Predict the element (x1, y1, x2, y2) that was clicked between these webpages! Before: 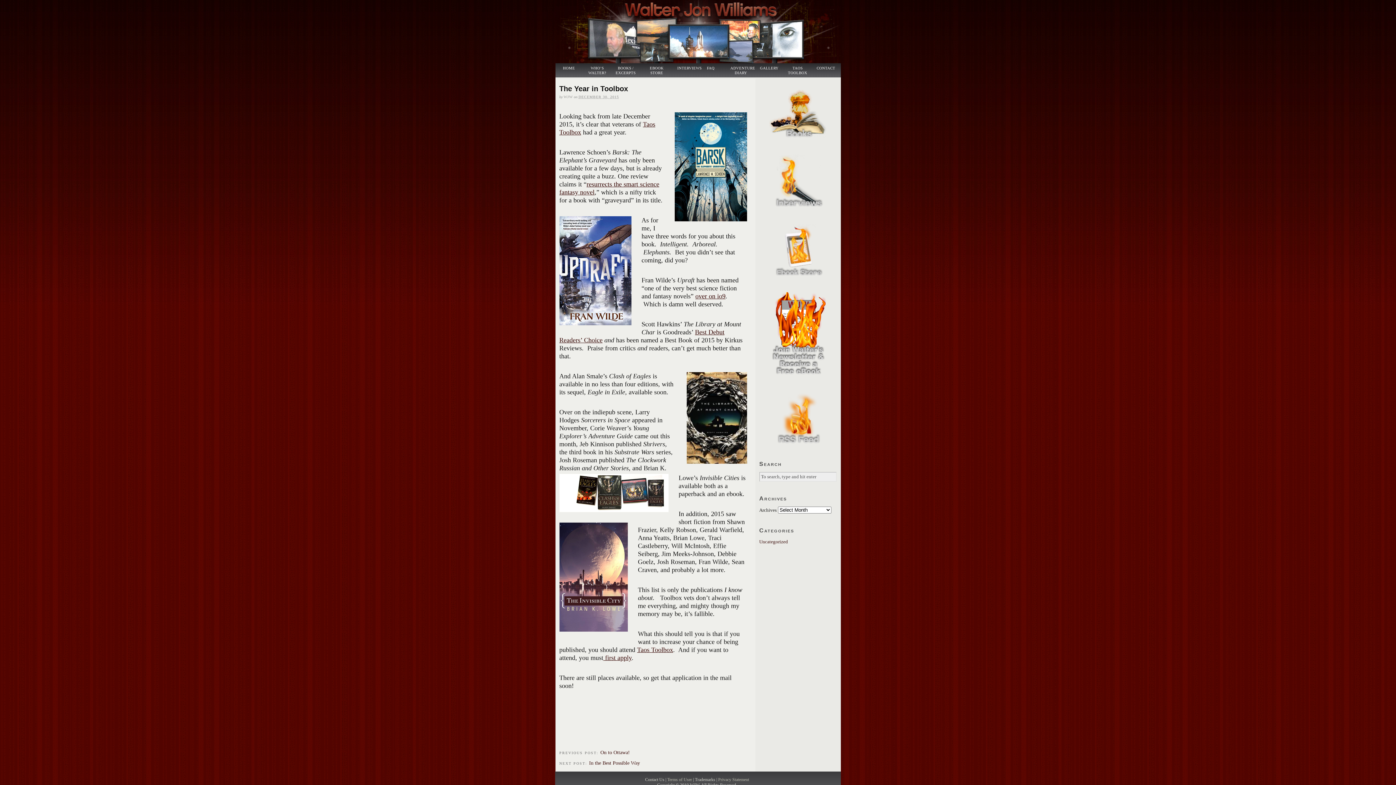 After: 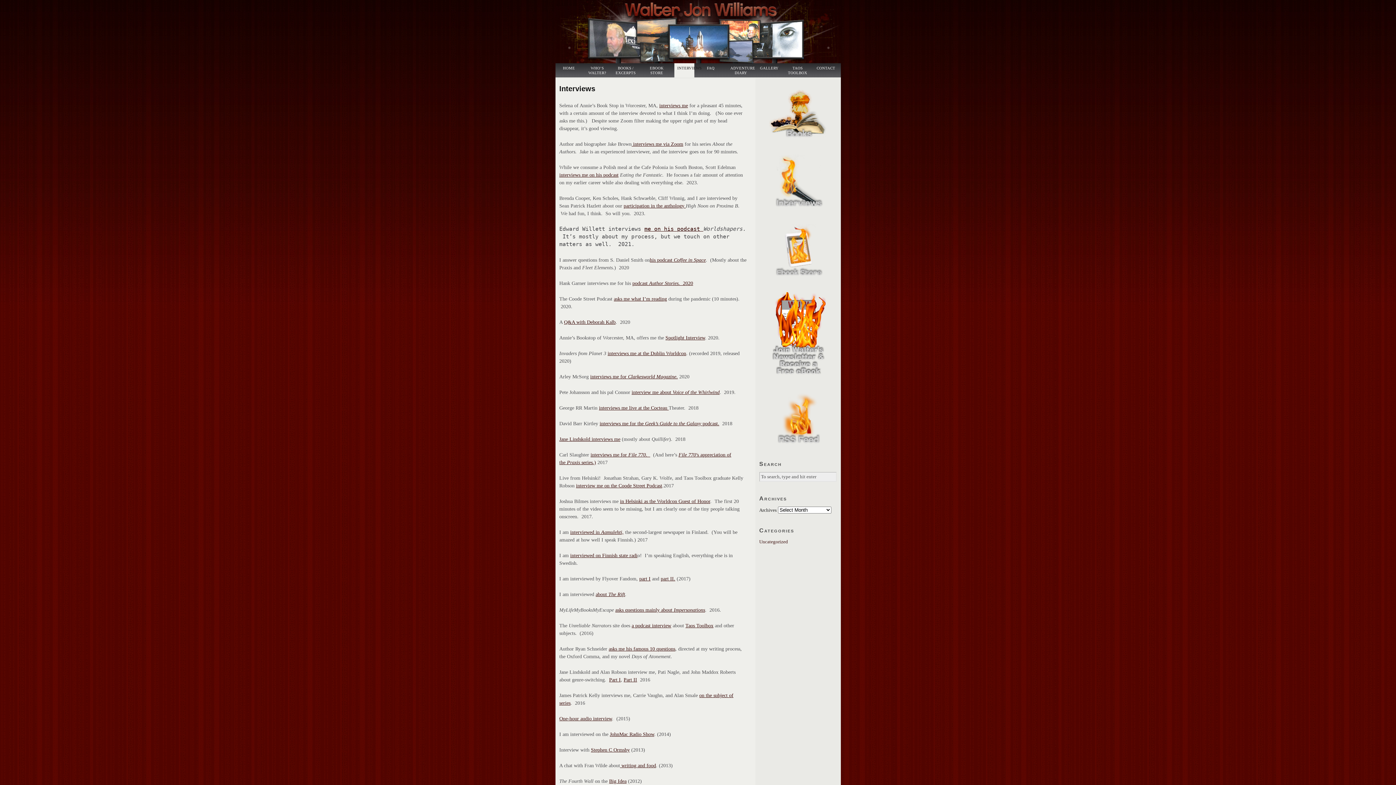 Action: bbox: (674, 63, 694, 77) label: INTERVIEWS